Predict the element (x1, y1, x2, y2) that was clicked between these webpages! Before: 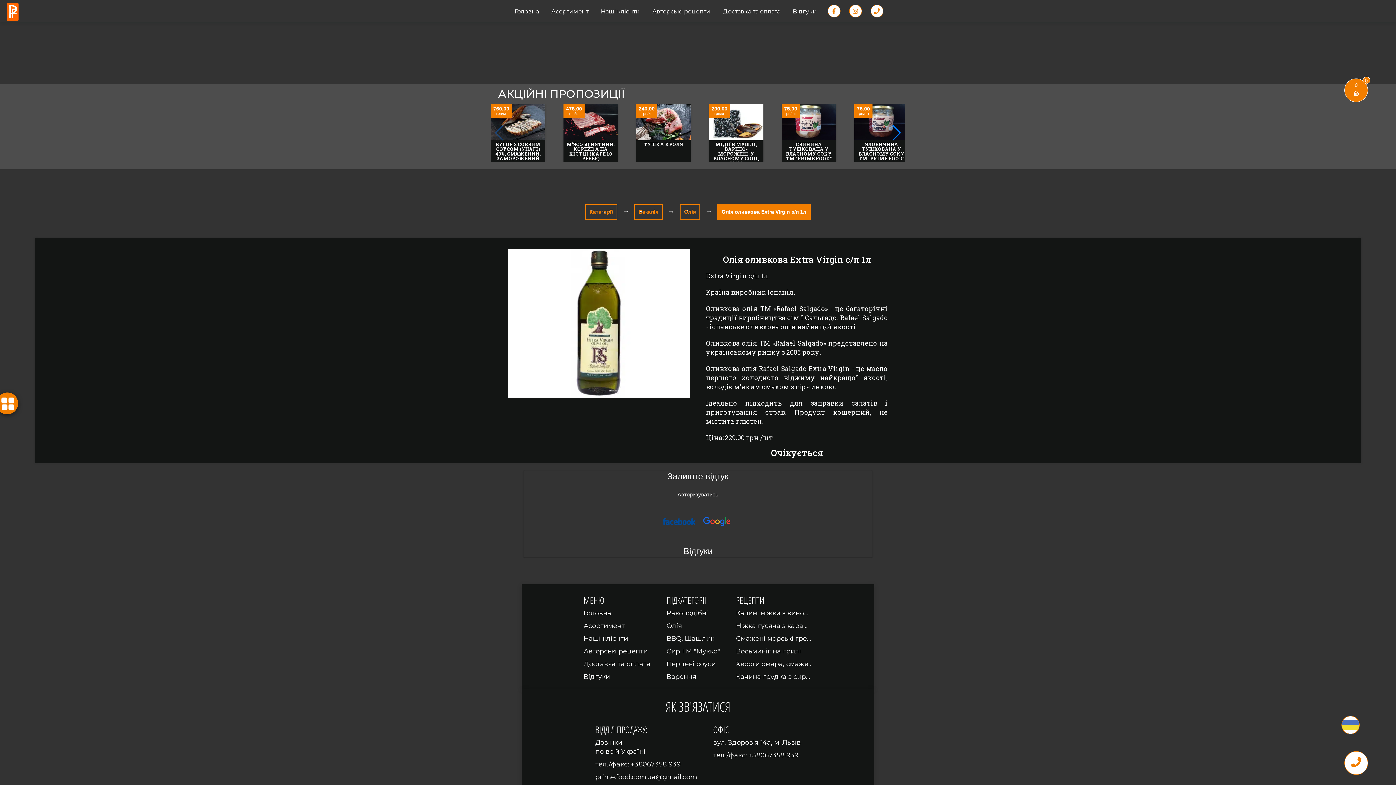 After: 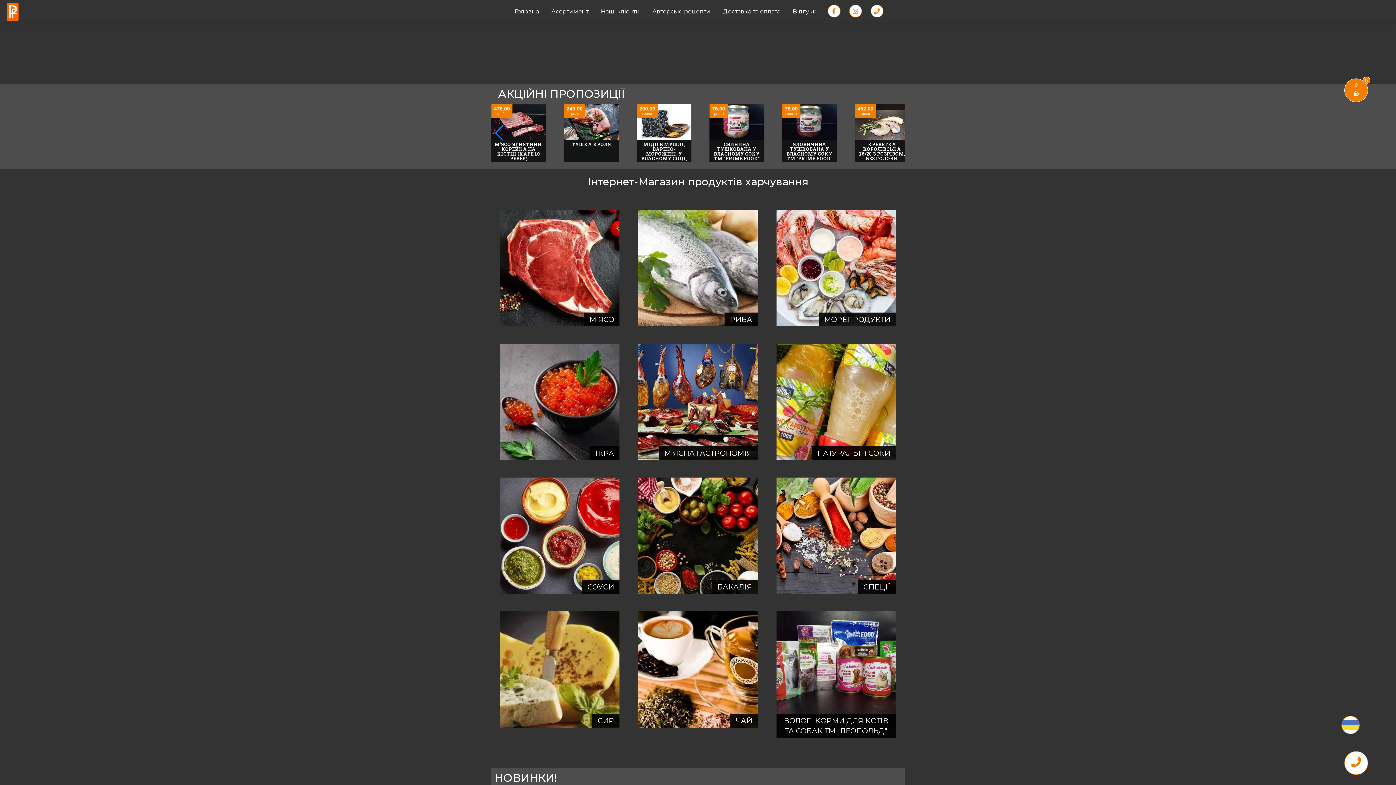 Action: label: Головна bbox: (509, 5, 544, 18)